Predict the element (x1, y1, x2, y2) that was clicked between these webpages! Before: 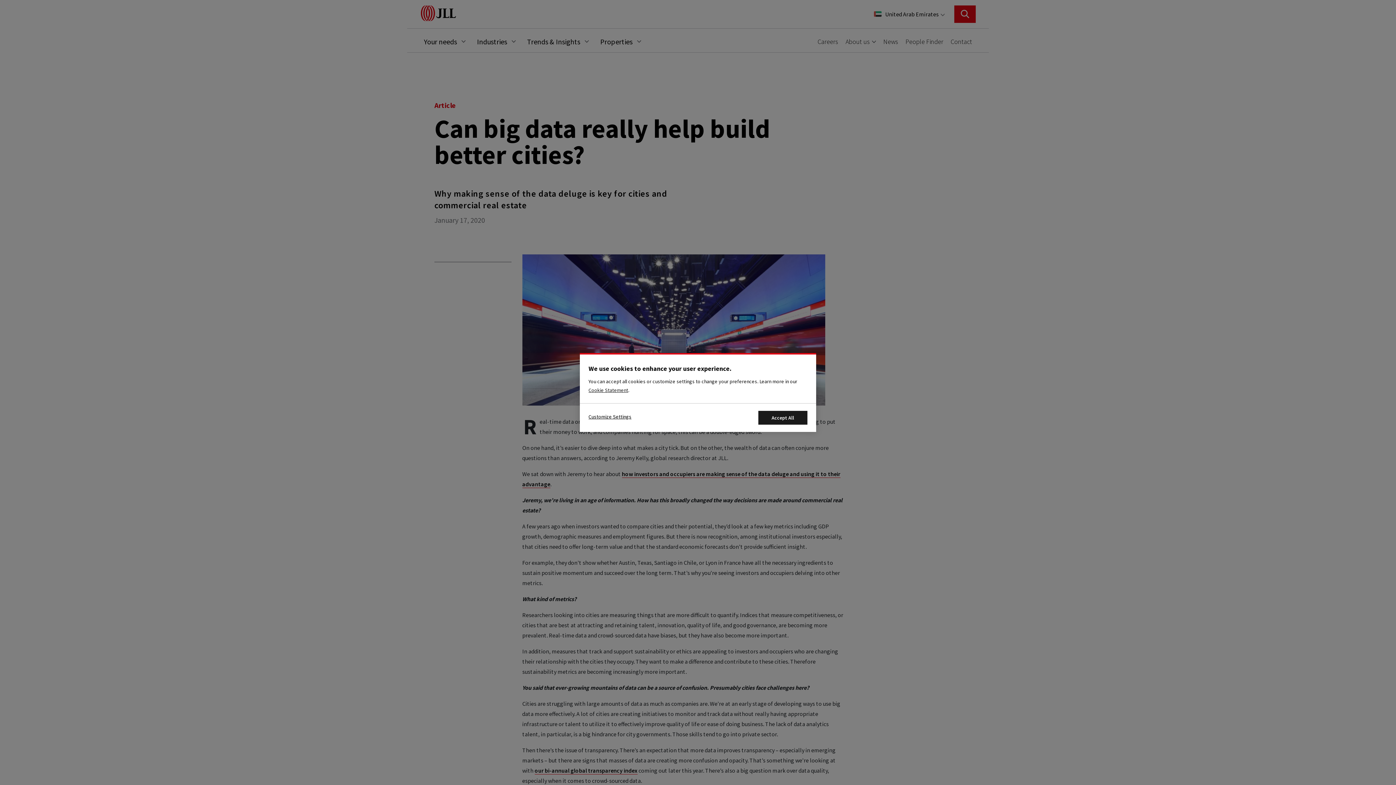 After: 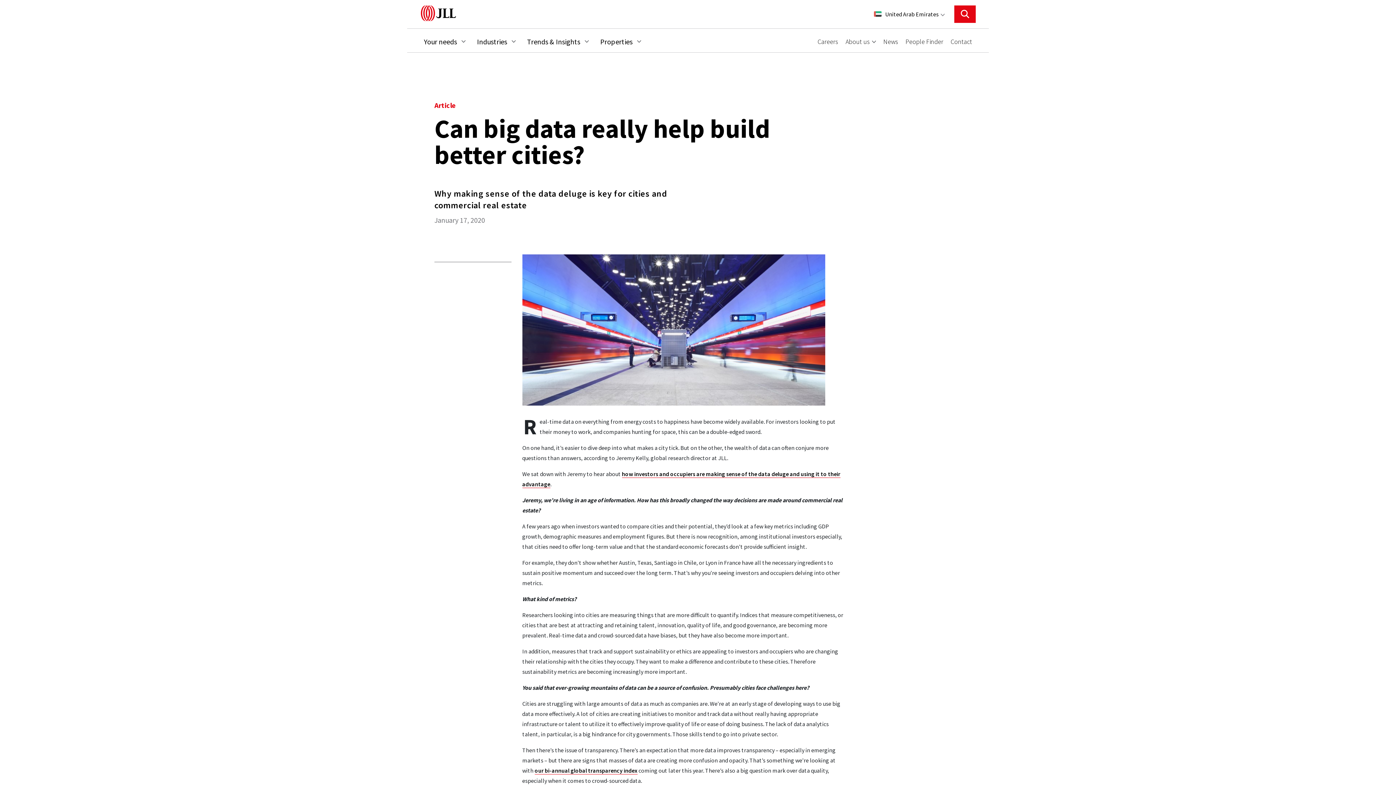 Action: label: Accept All Cookies bbox: (758, 411, 807, 424)